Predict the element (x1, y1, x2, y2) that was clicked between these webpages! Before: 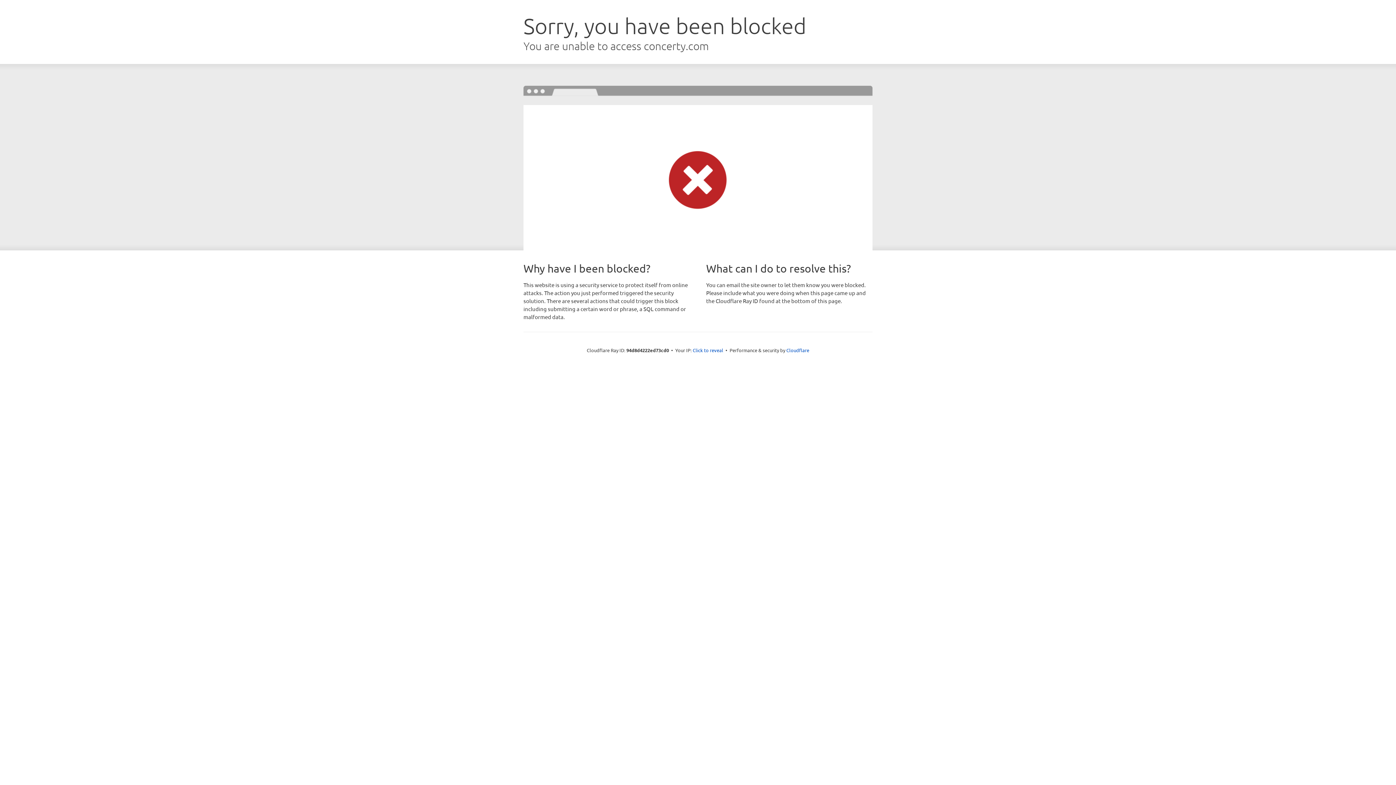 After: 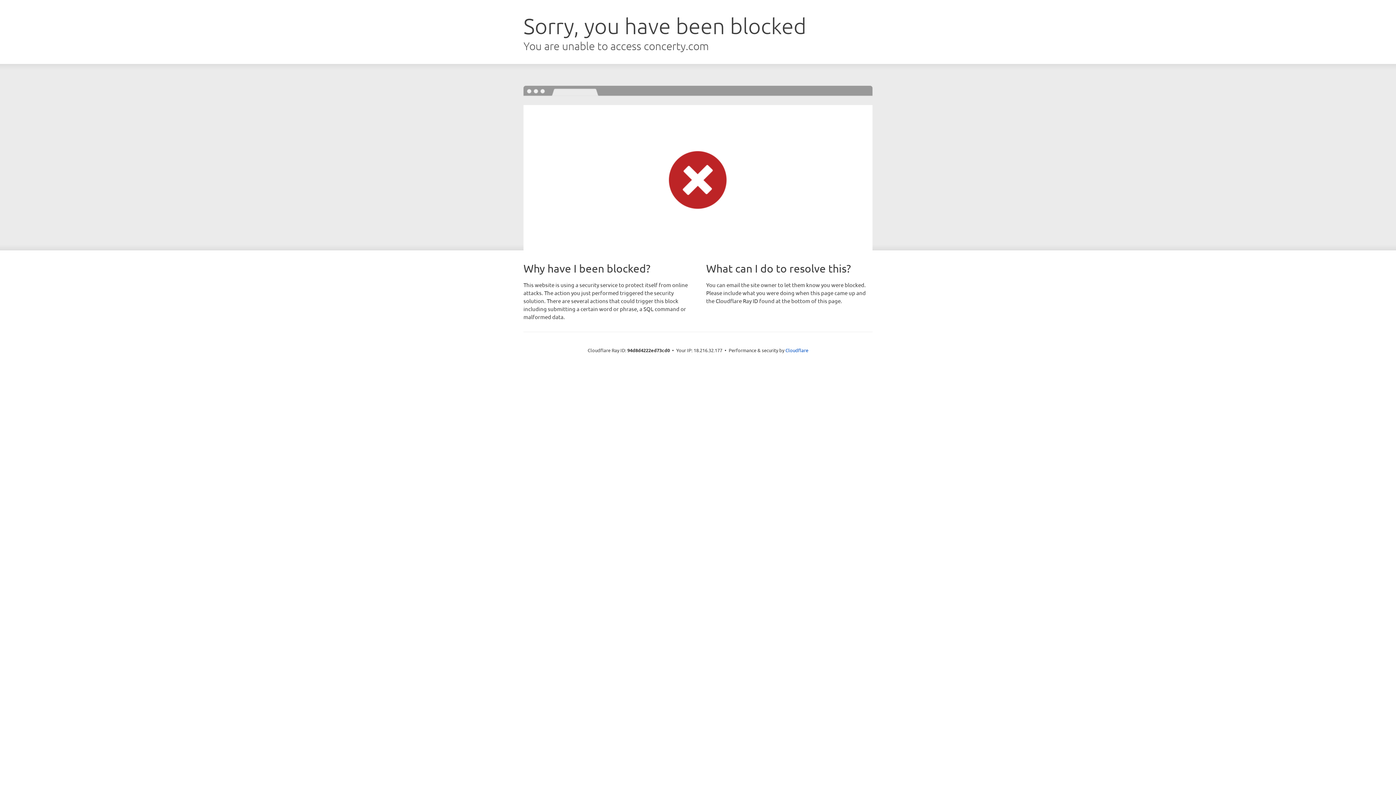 Action: label: Click to reveal bbox: (692, 346, 723, 353)